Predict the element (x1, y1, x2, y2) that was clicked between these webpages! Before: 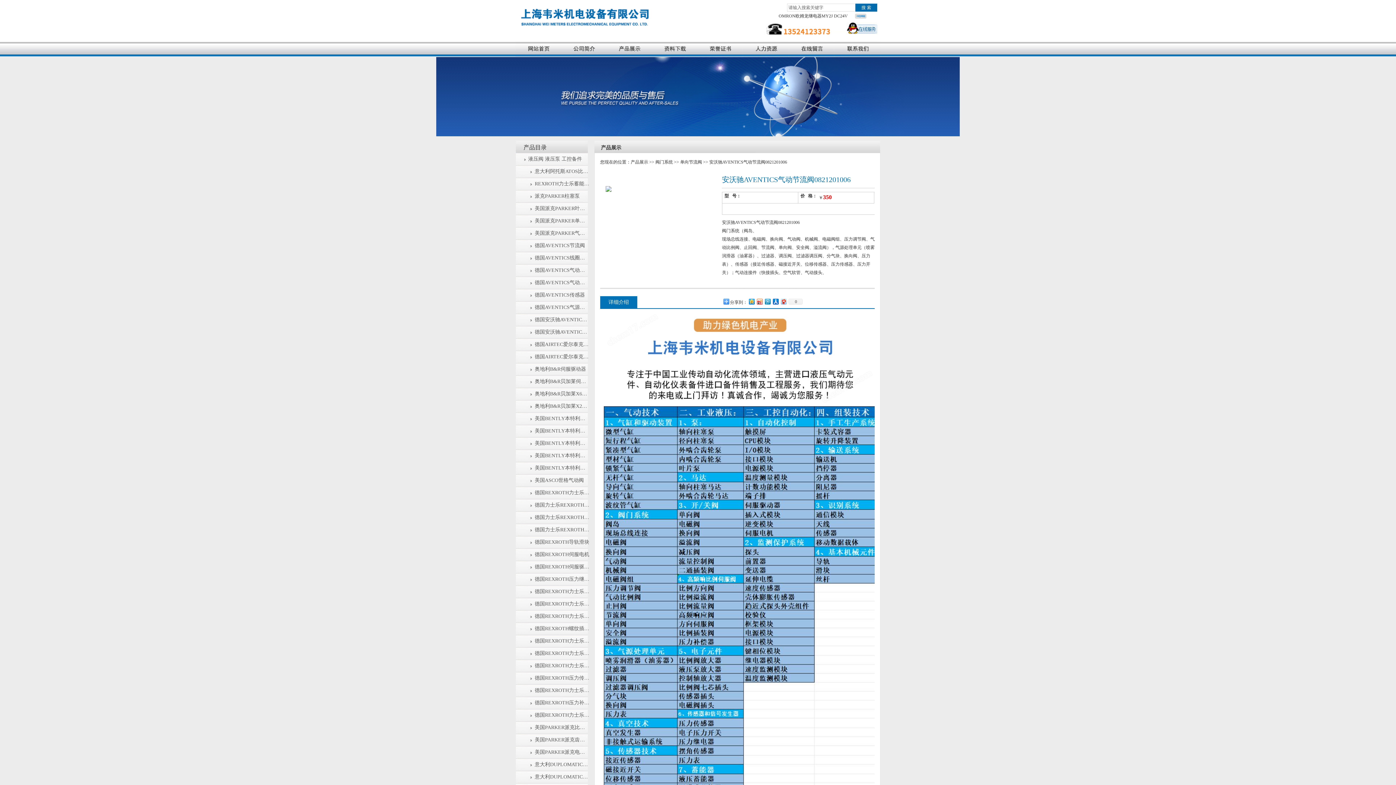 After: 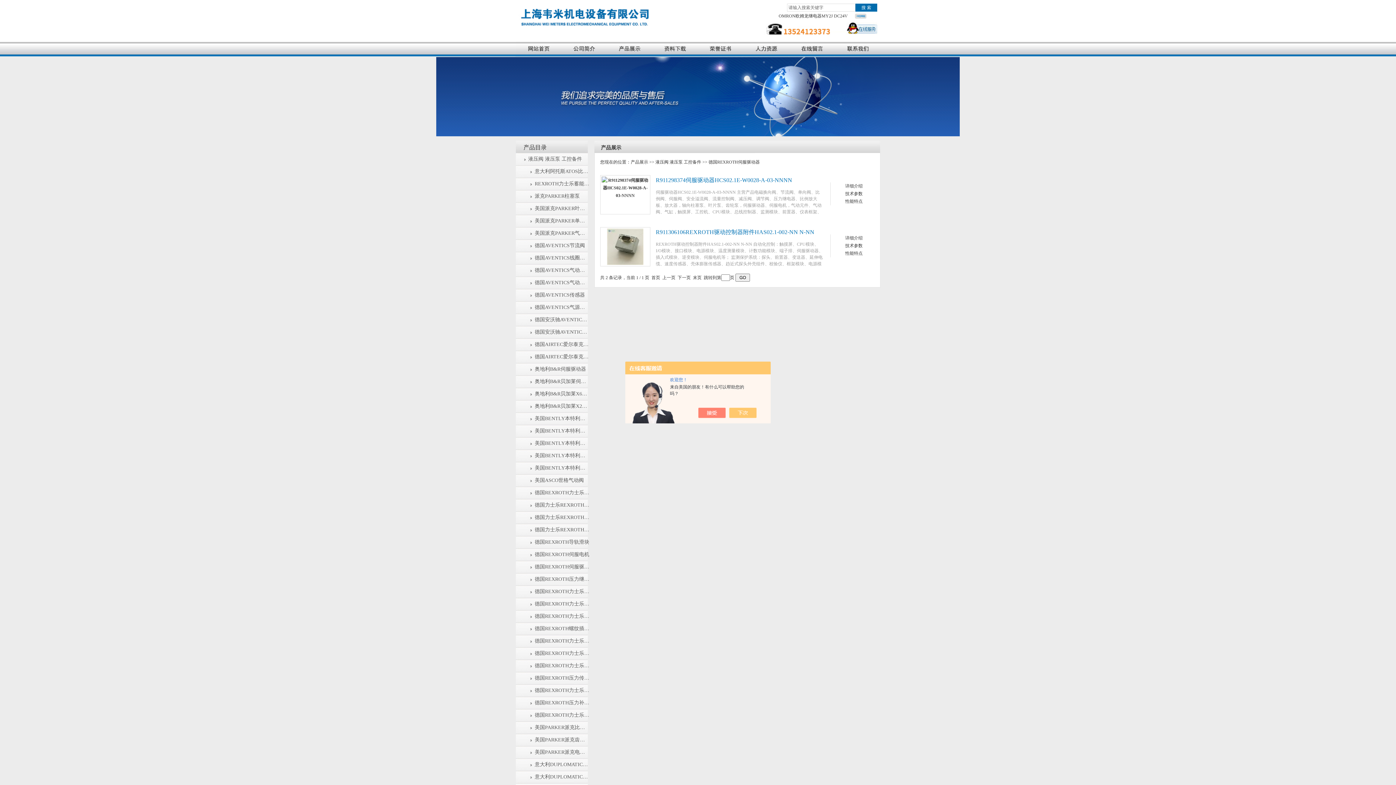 Action: label: 德国REXROTH伺服驱动器 bbox: (516, 561, 588, 573)